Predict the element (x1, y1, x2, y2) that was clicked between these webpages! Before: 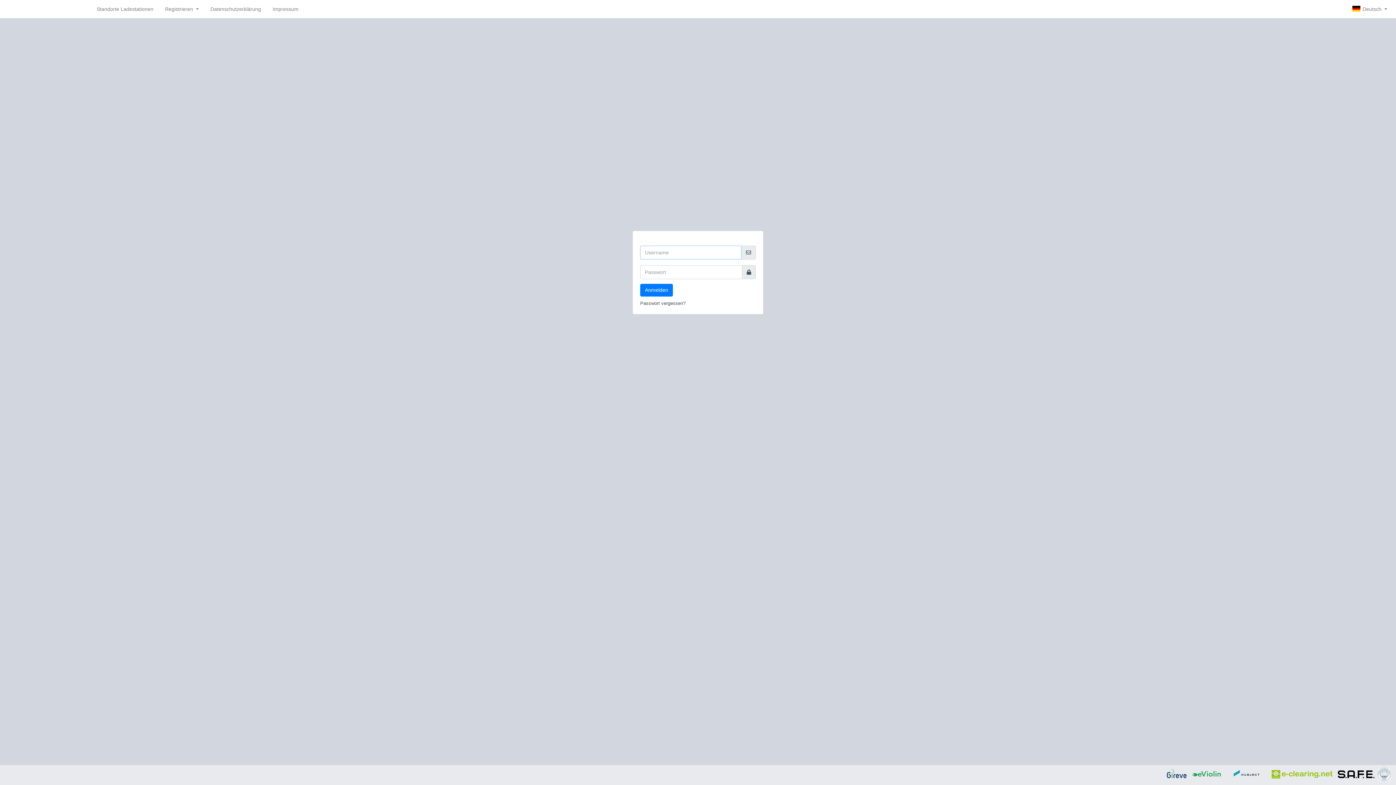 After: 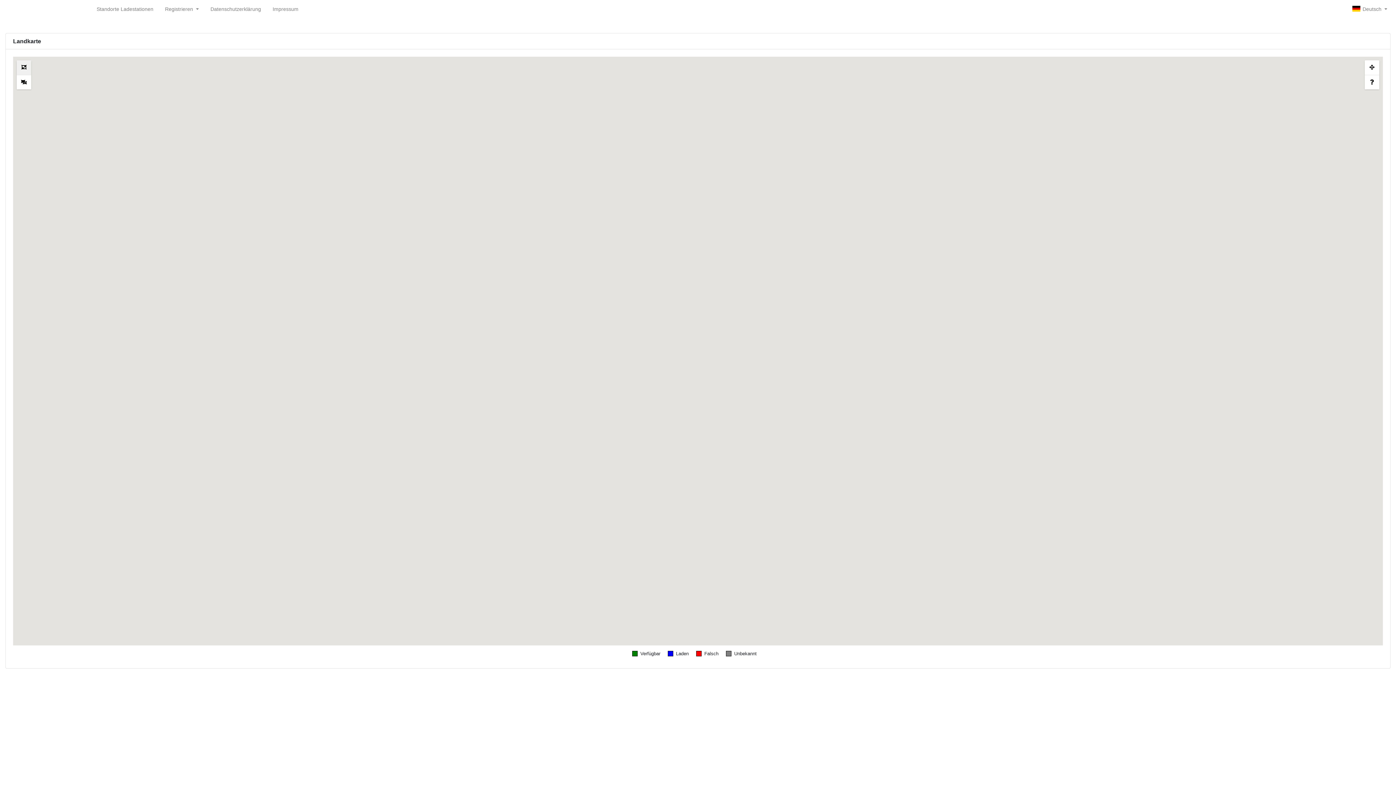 Action: bbox: (90, 3, 159, 14) label: Standorte Ladestationen